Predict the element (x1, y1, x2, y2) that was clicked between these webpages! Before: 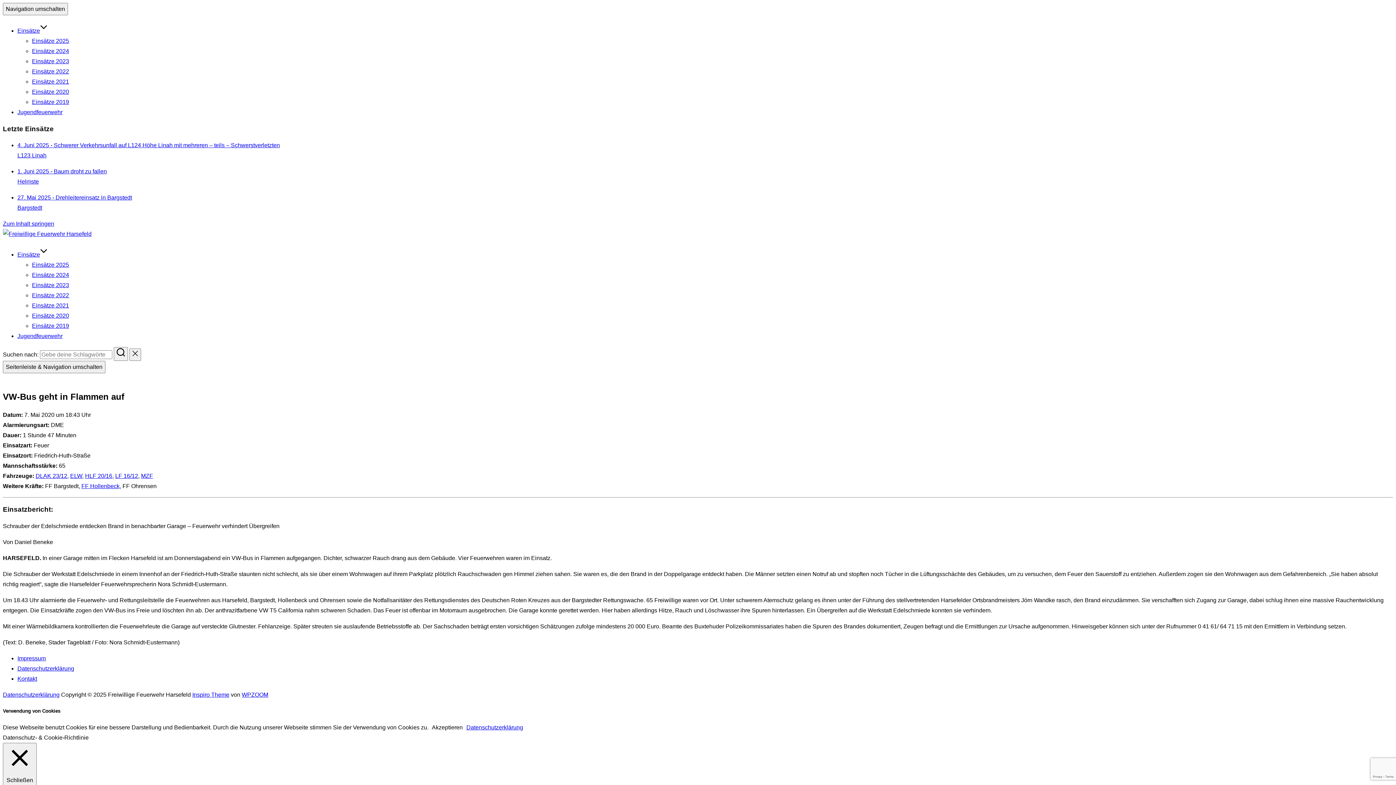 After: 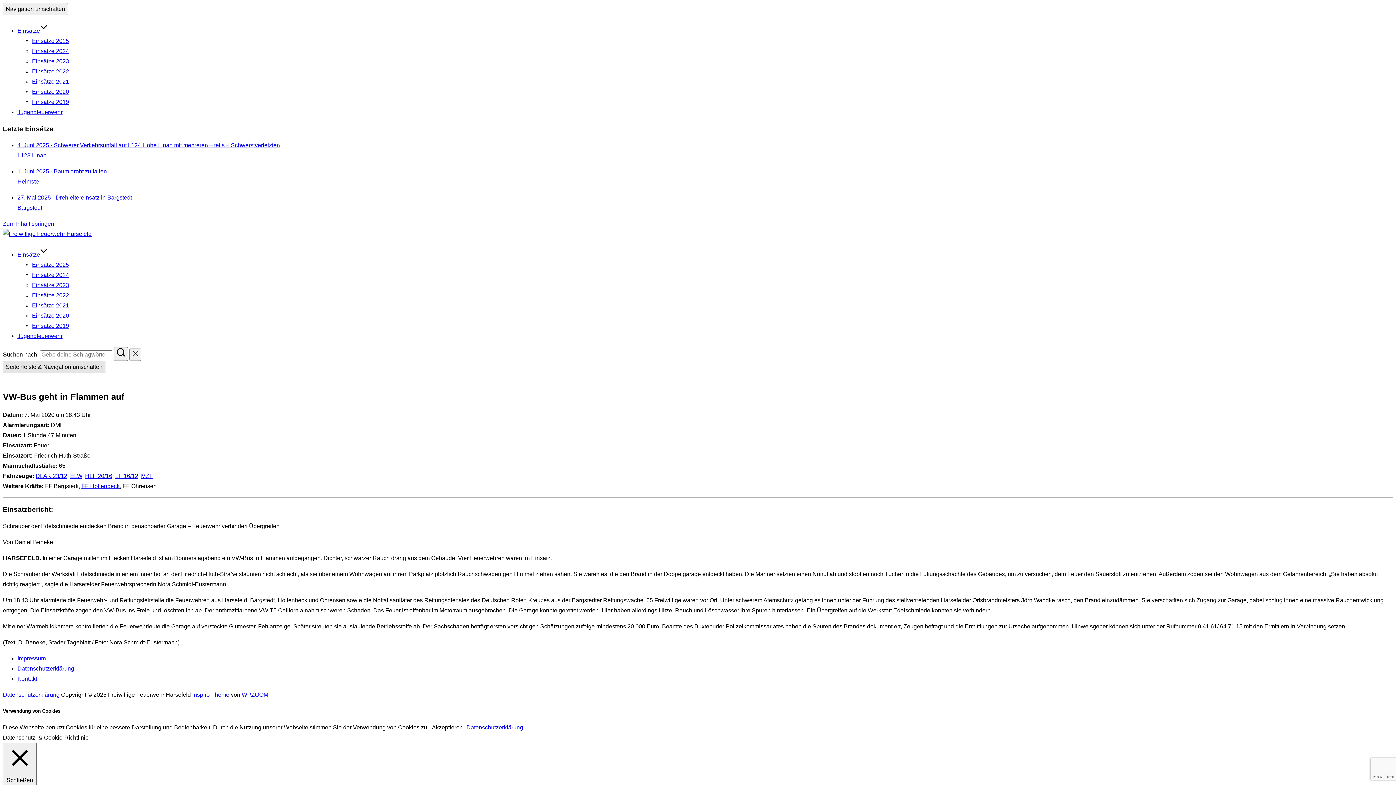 Action: label: Seitenleiste & Navigation umschalten bbox: (2, 361, 105, 373)